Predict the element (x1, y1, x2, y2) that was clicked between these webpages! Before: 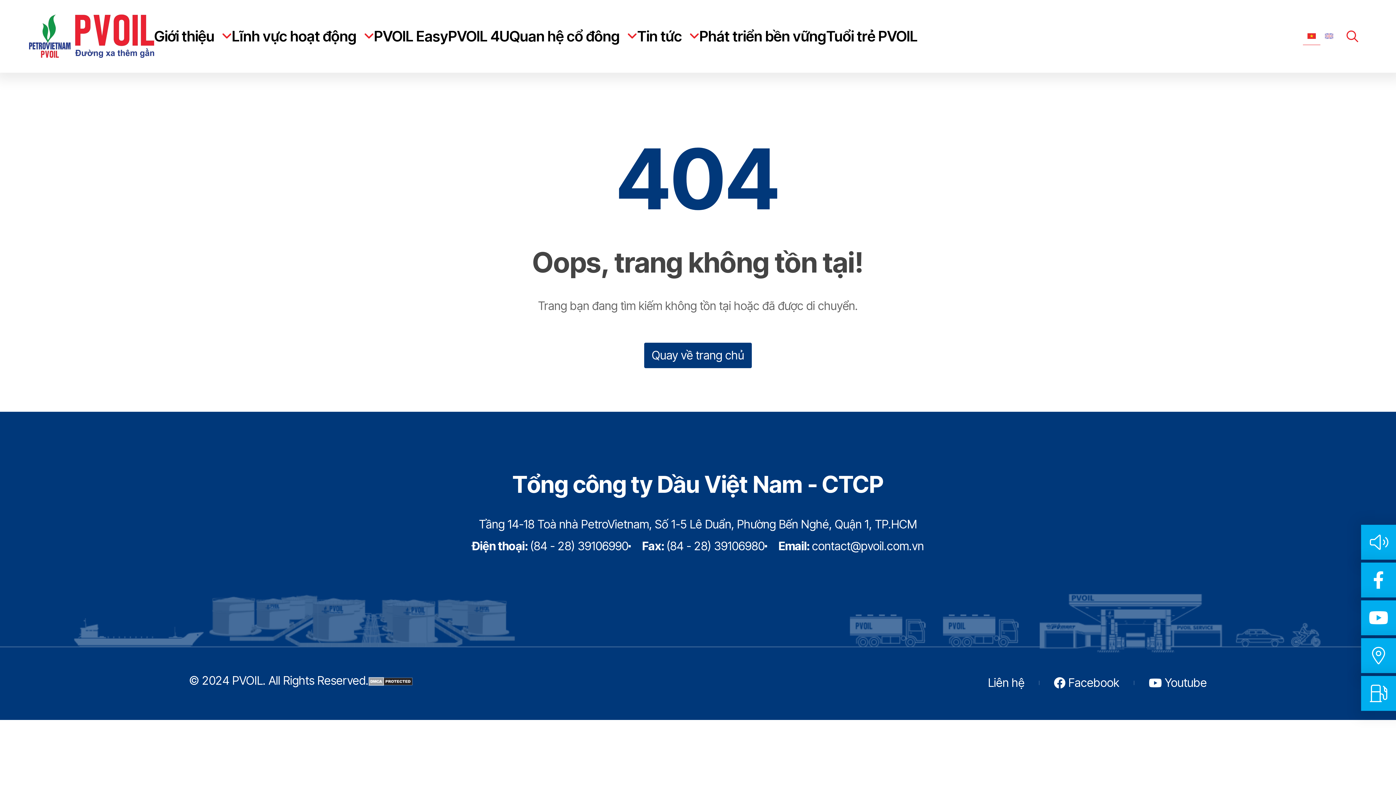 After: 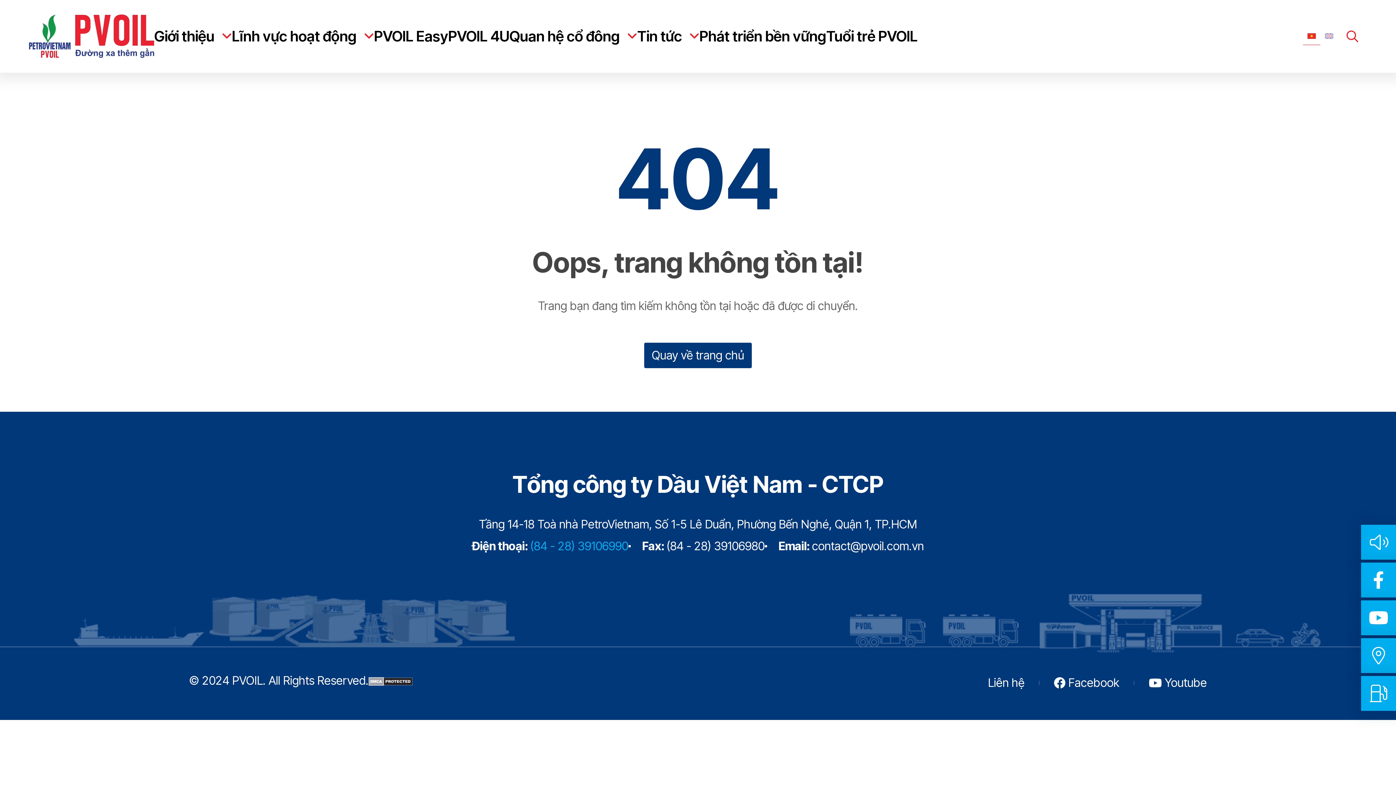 Action: bbox: (530, 538, 628, 554) label: (84 - 28) 39106990